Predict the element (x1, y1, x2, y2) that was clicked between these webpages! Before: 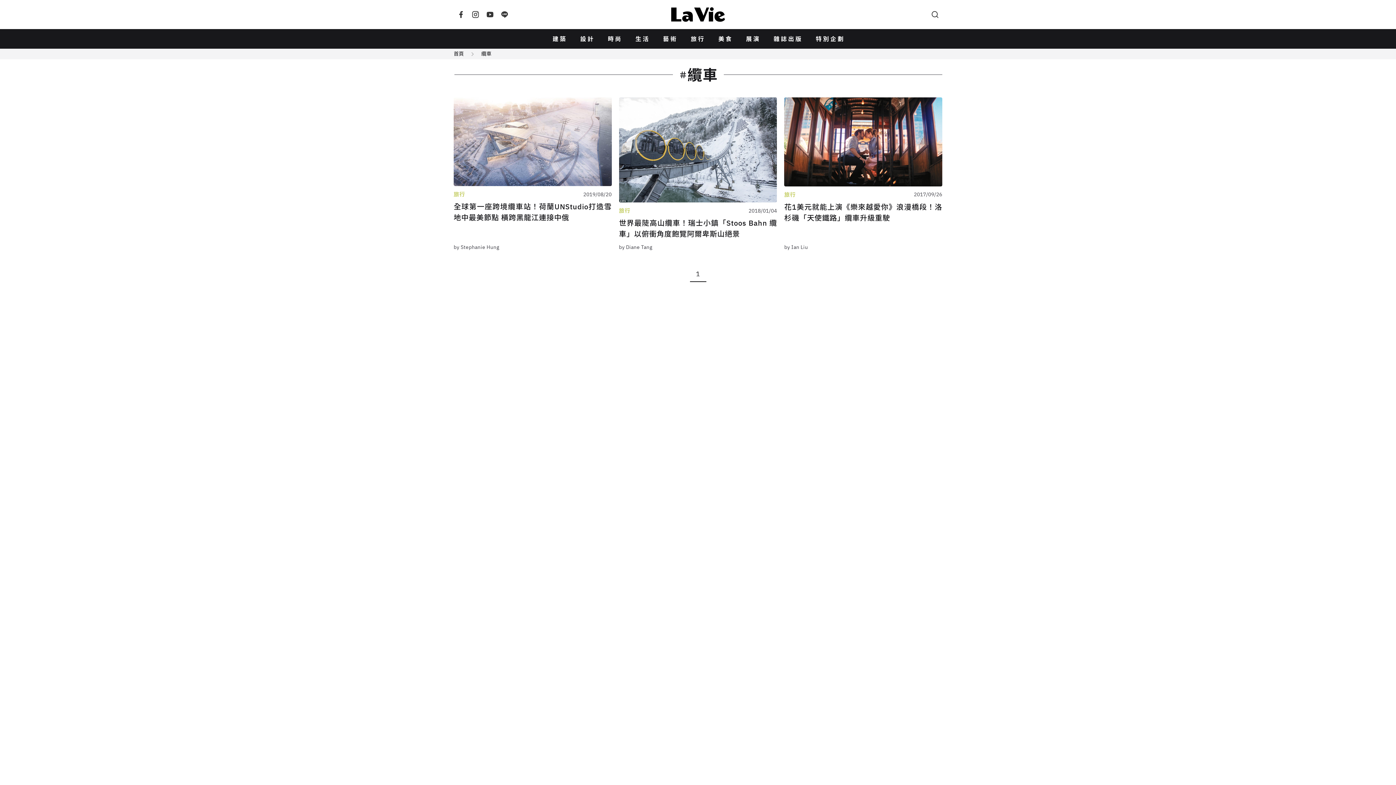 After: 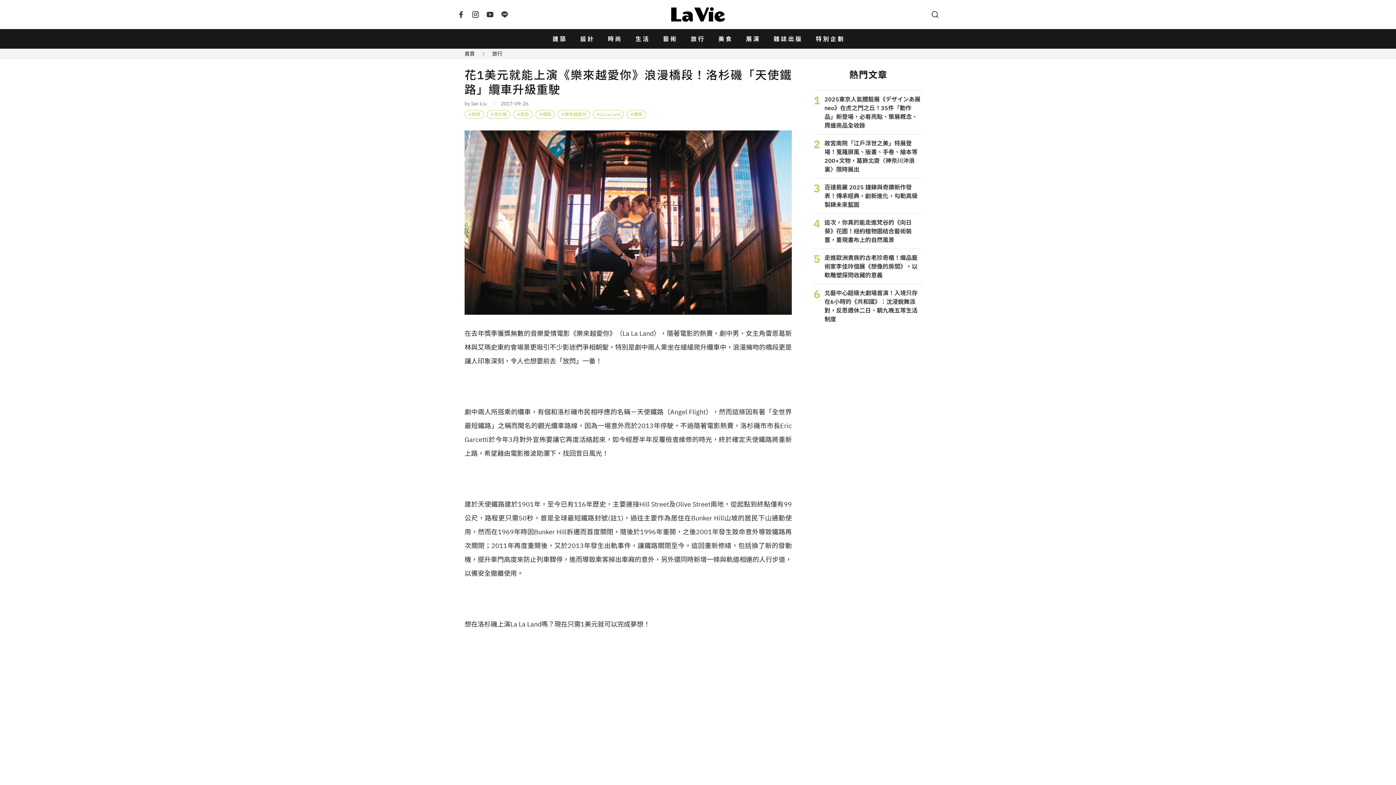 Action: bbox: (784, 97, 942, 190)